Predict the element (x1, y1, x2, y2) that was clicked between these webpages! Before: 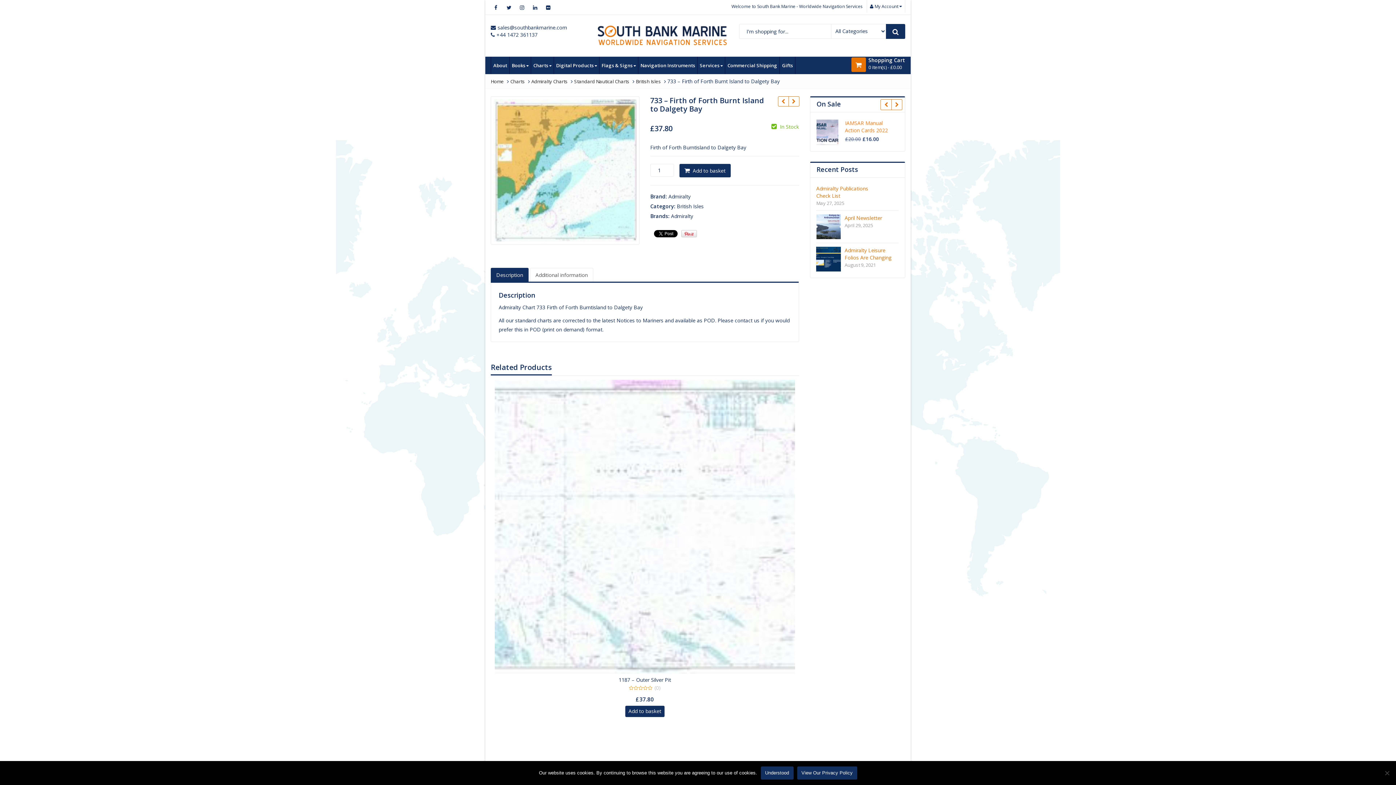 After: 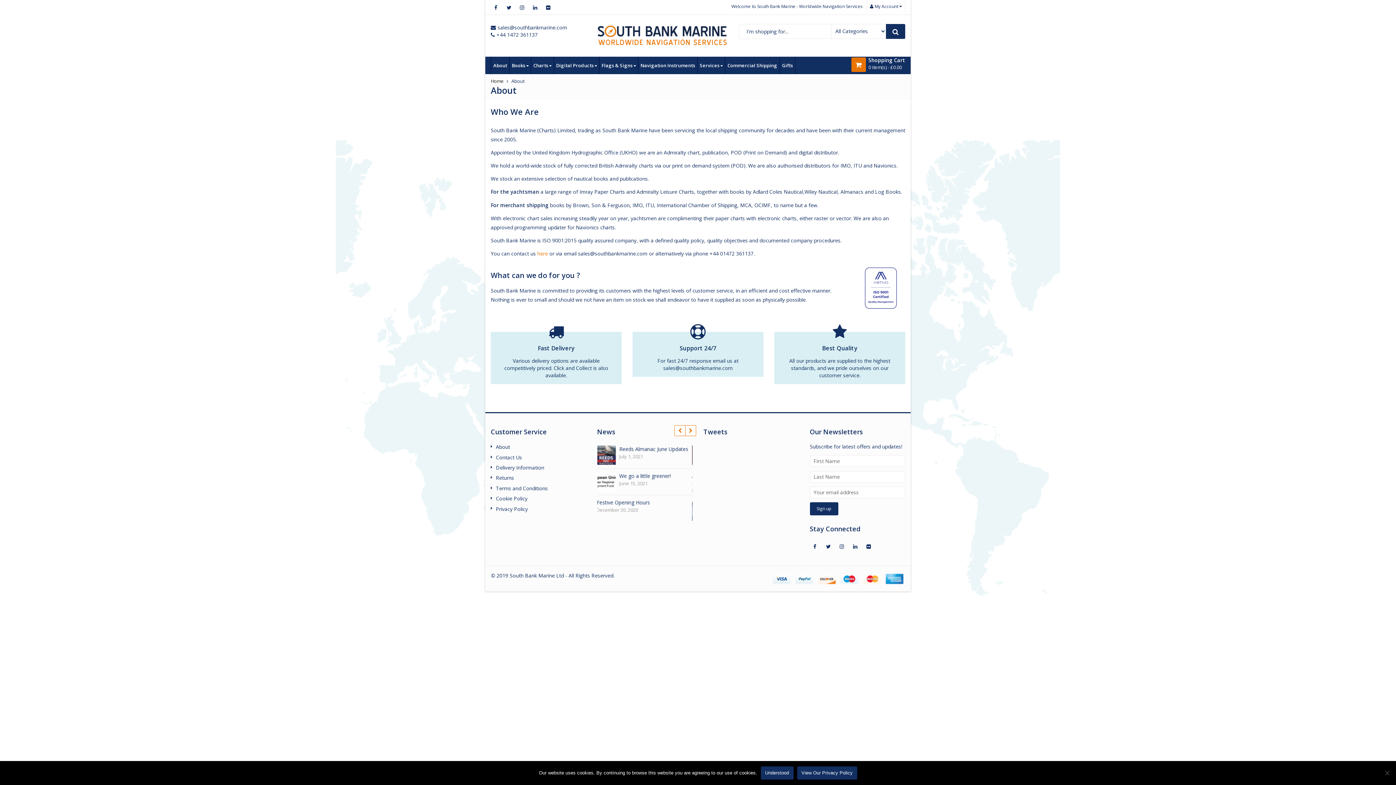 Action: bbox: (491, 56, 509, 74) label: About